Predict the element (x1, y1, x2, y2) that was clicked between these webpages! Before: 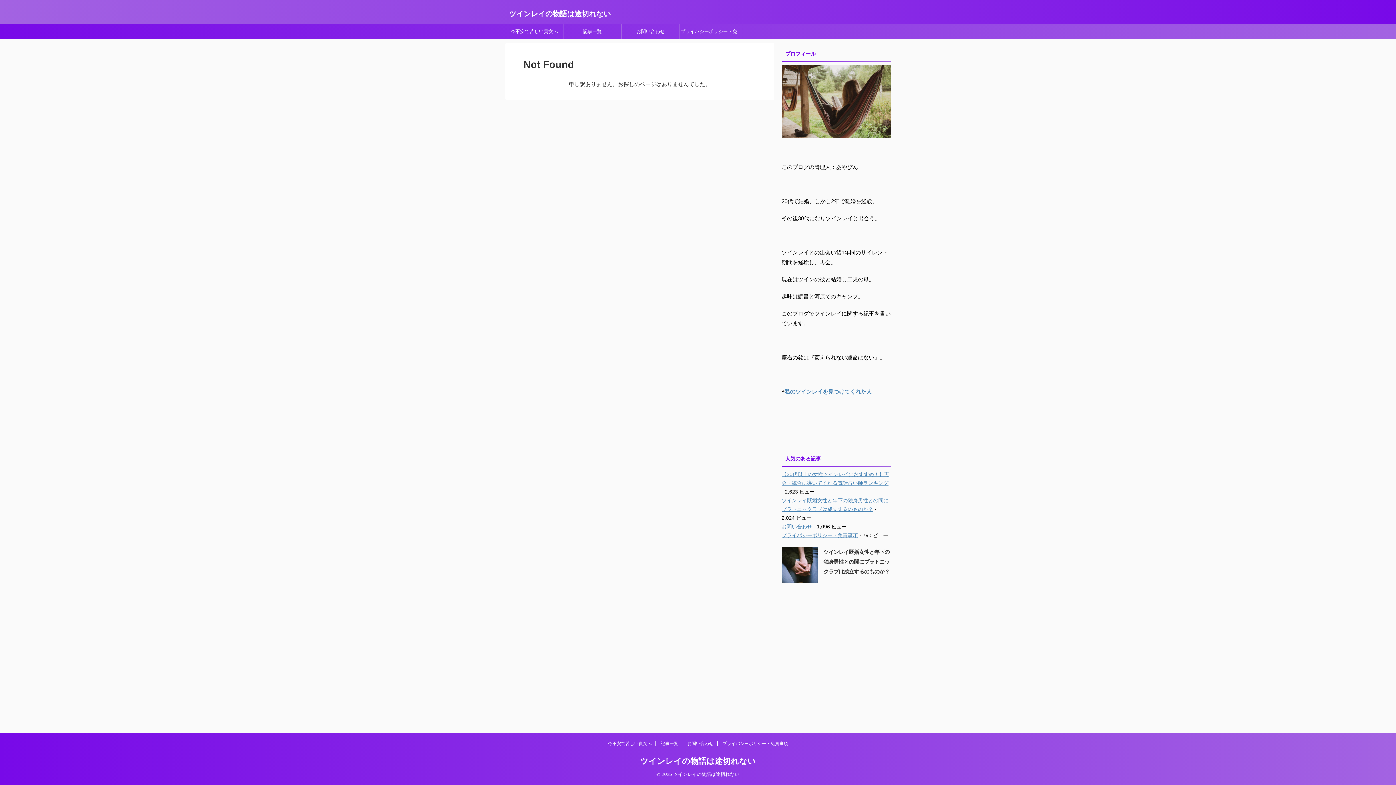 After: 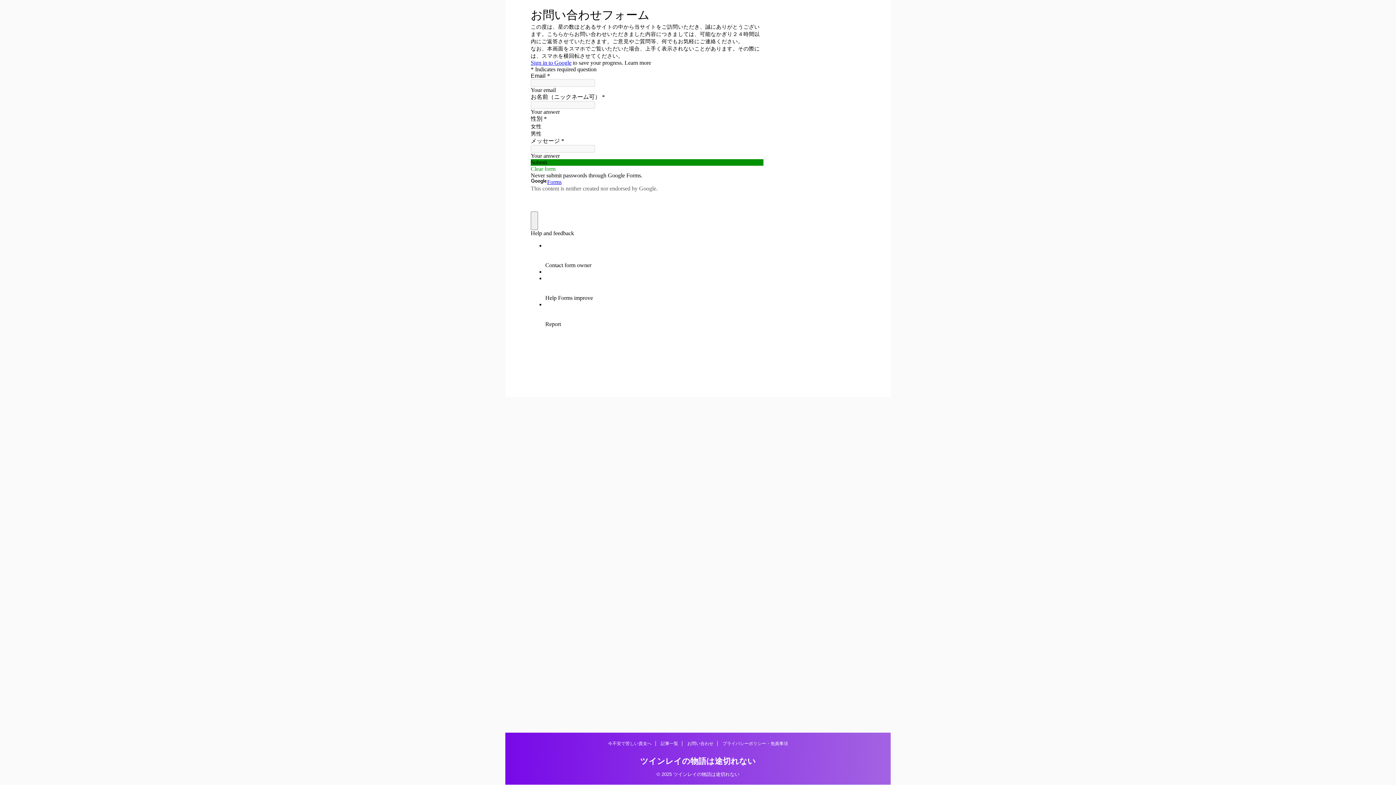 Action: label: お問い合わせ bbox: (781, 524, 812, 529)